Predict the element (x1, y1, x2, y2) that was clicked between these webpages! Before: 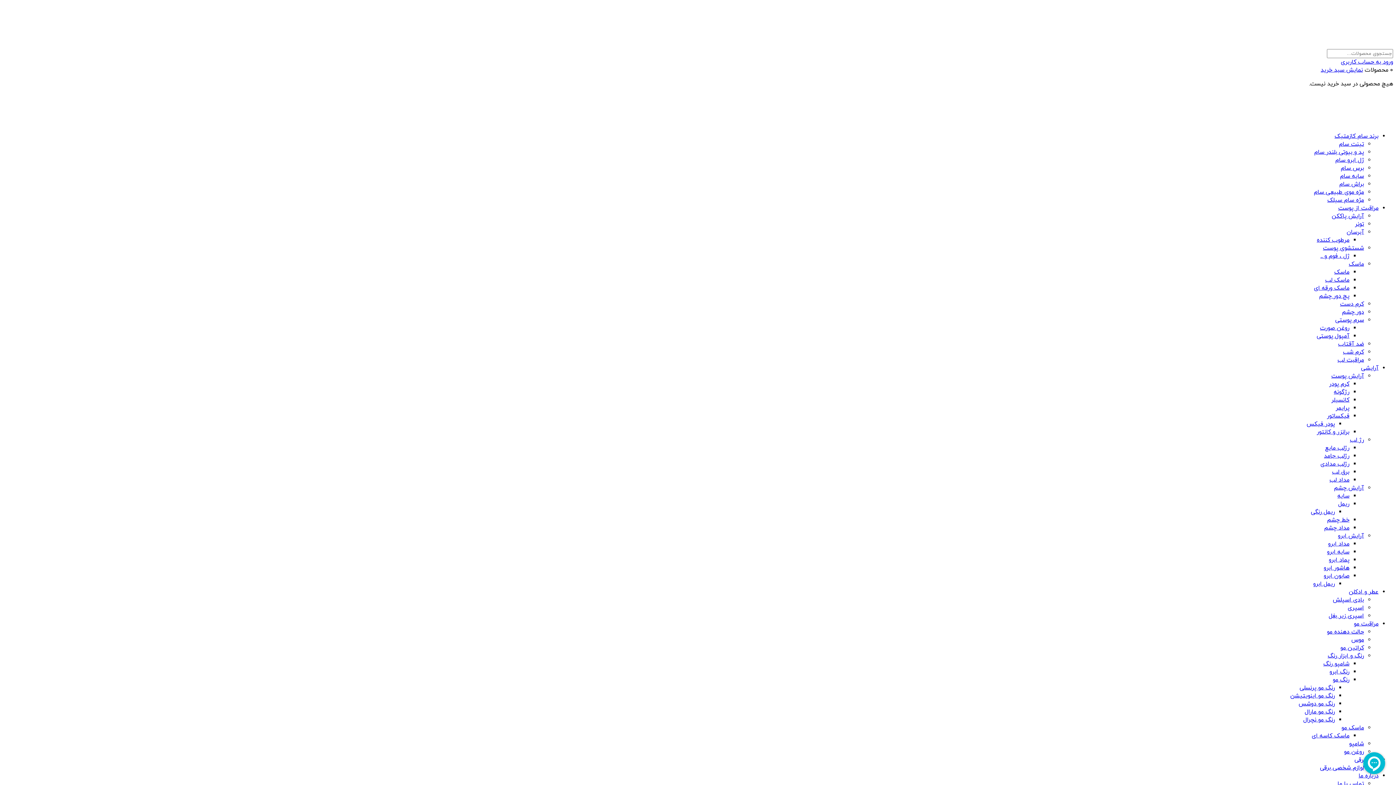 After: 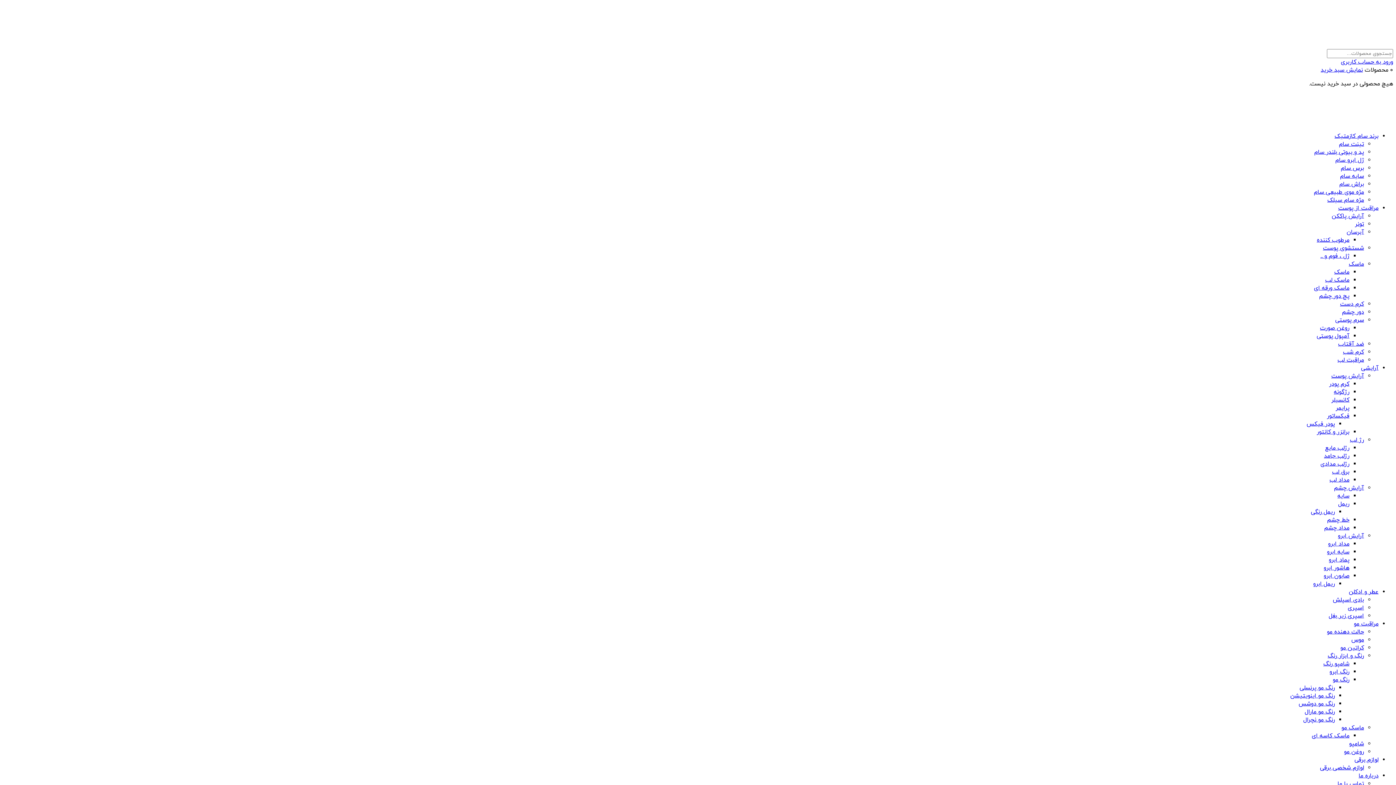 Action: bbox: (1338, 204, 1378, 212) label: مراقبت از پوست